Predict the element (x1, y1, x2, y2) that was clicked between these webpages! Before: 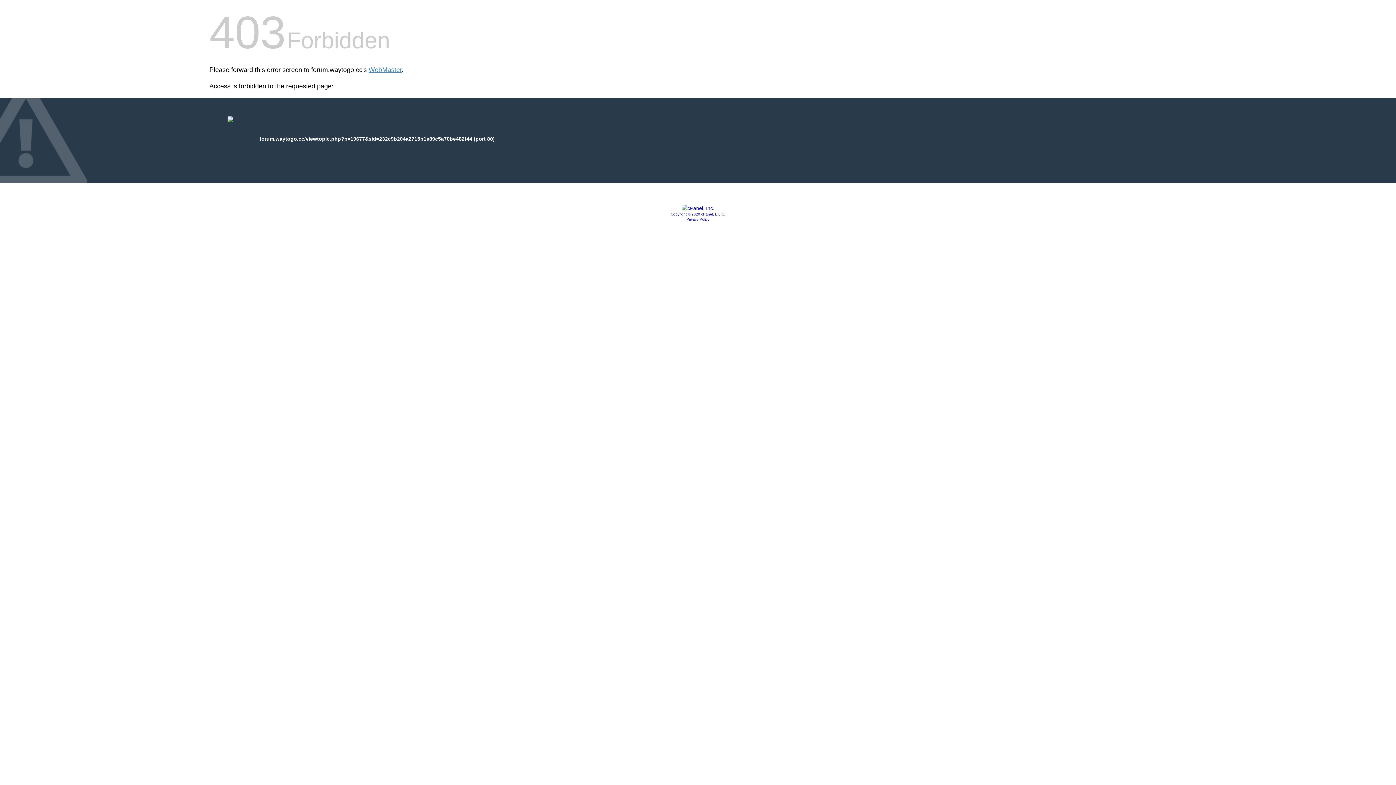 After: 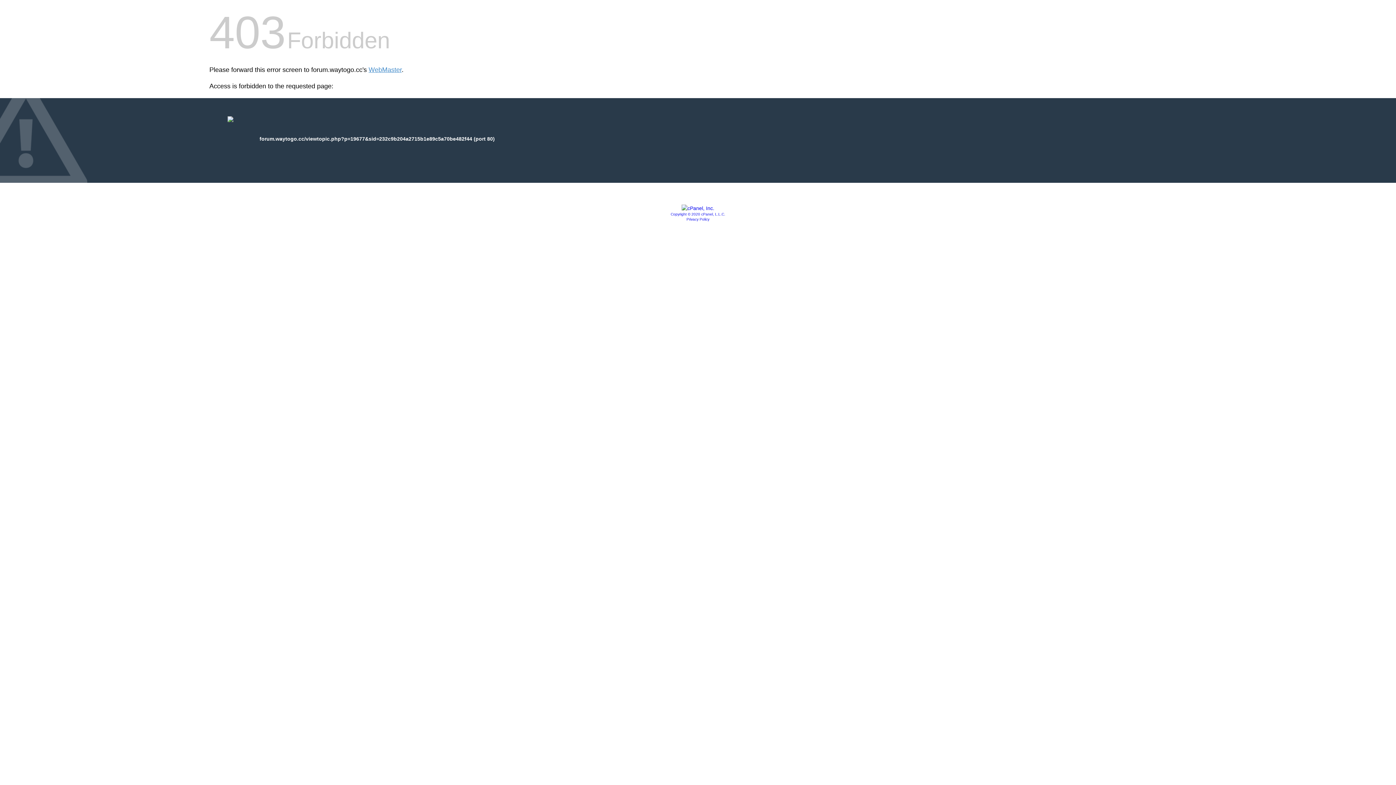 Action: bbox: (681, 205, 714, 211)